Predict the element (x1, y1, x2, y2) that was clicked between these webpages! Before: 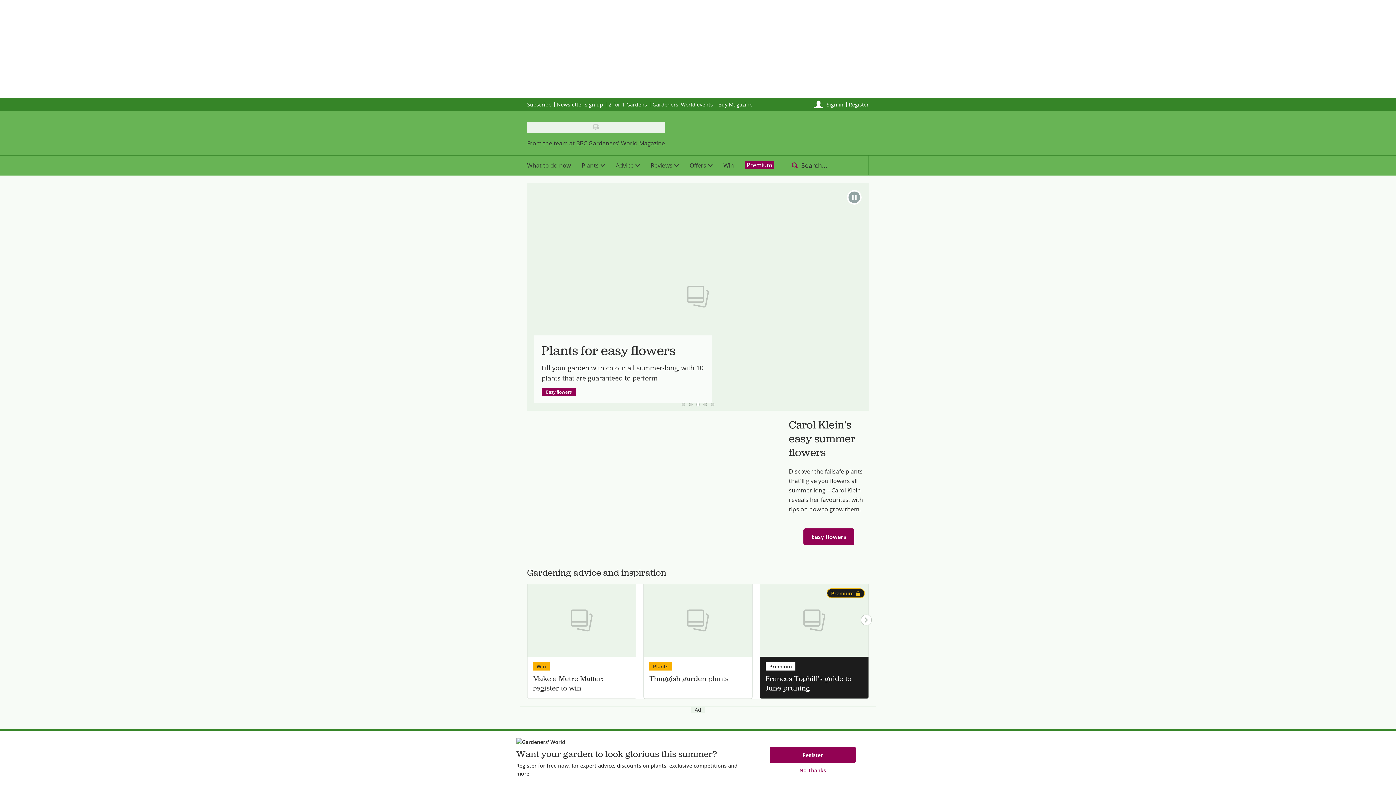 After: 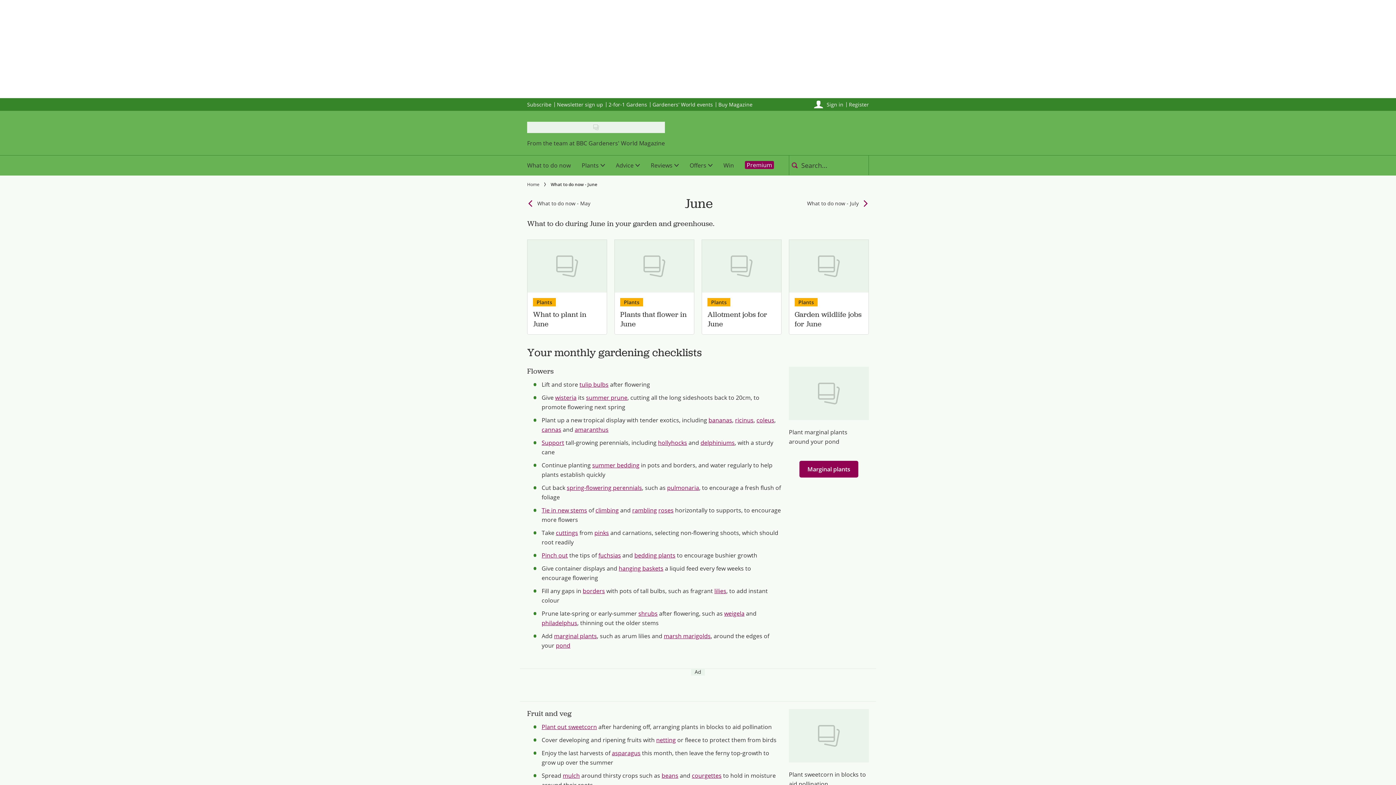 Action: label: What to do now bbox: (521, 155, 576, 175)